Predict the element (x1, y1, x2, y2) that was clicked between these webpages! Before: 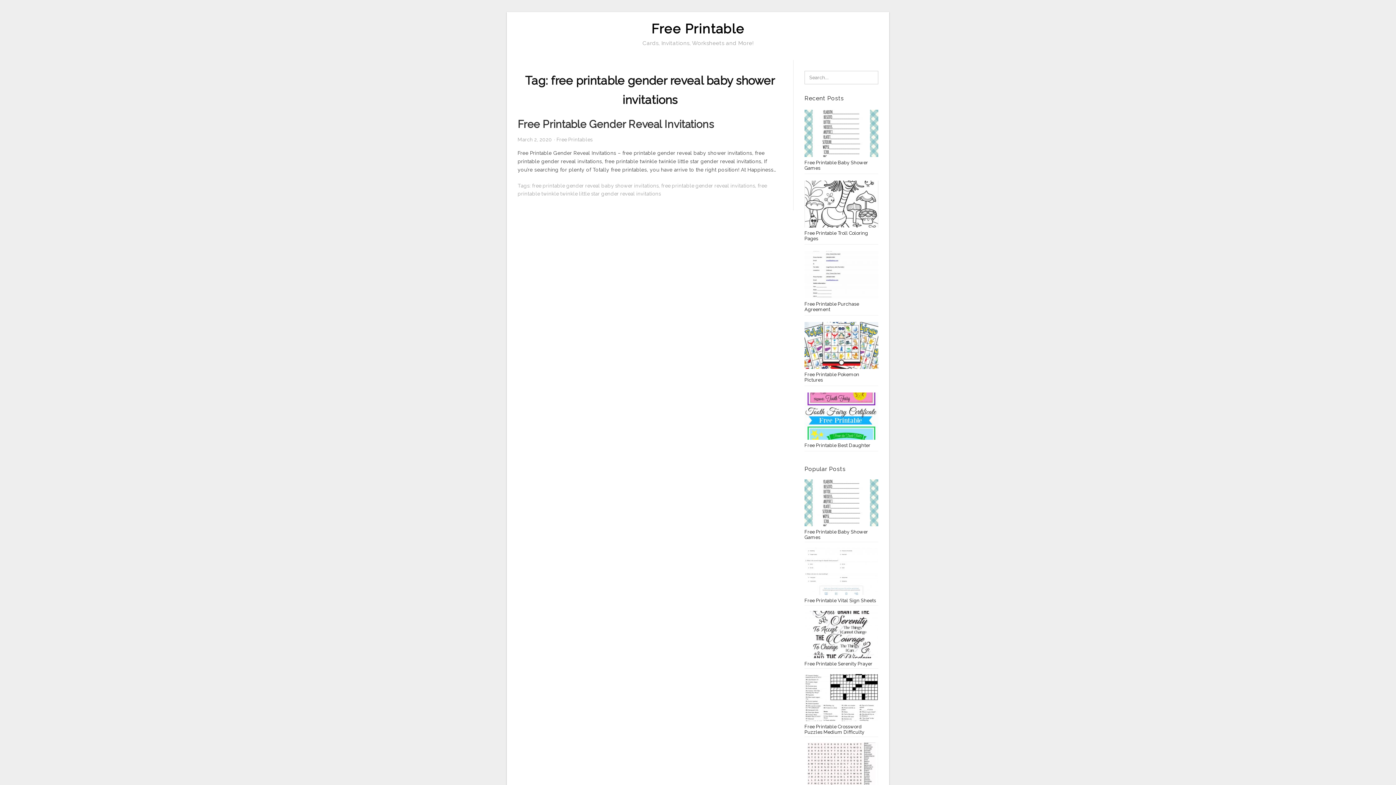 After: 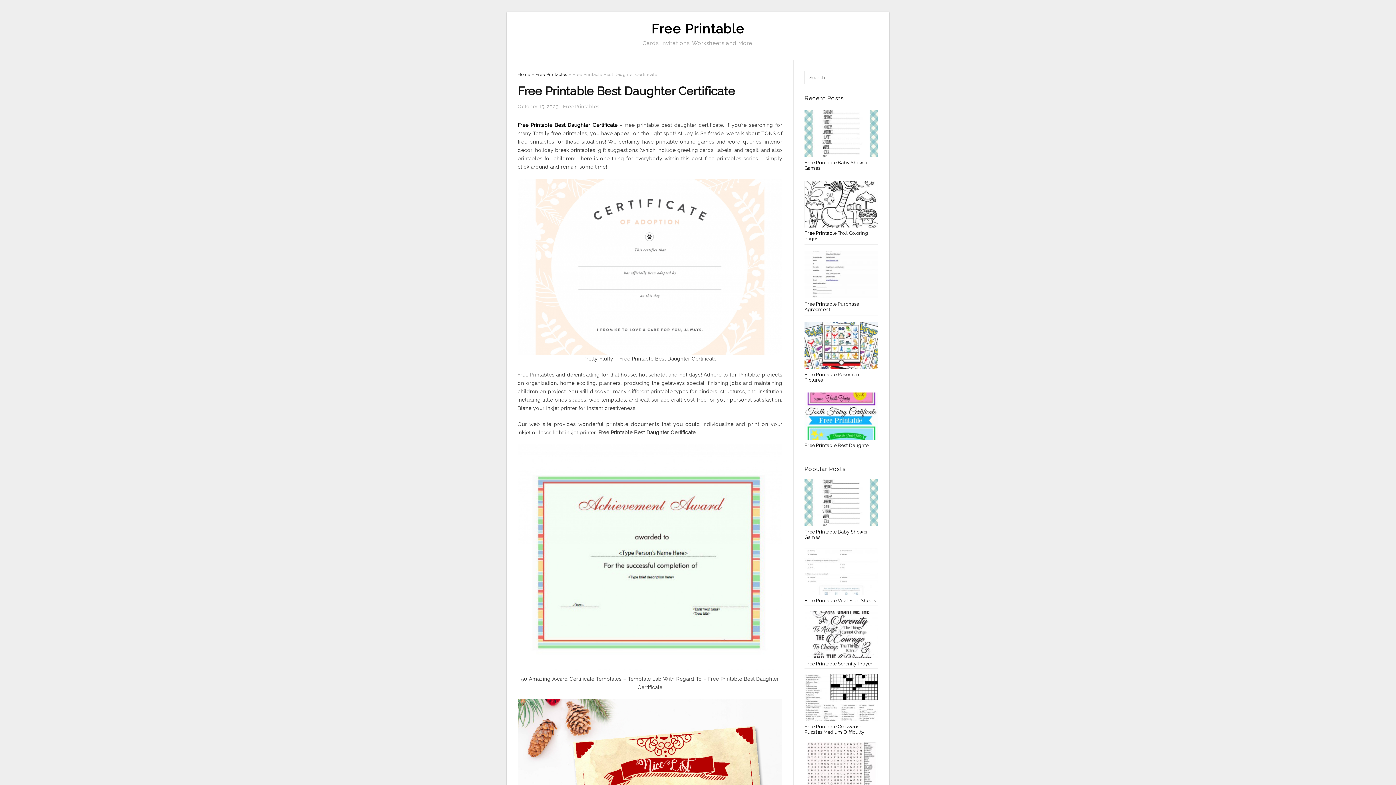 Action: bbox: (804, 442, 870, 448) label: Free Printable Best Daughter